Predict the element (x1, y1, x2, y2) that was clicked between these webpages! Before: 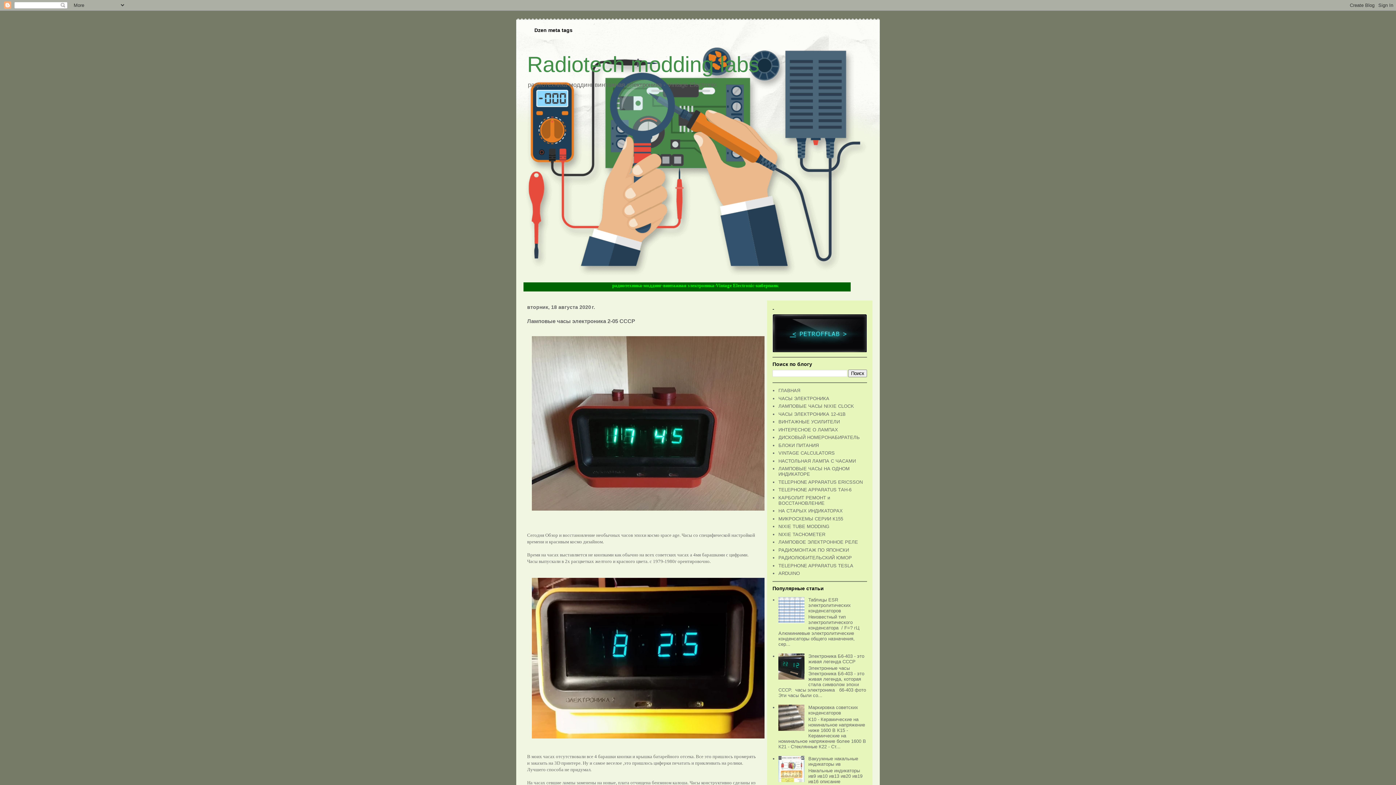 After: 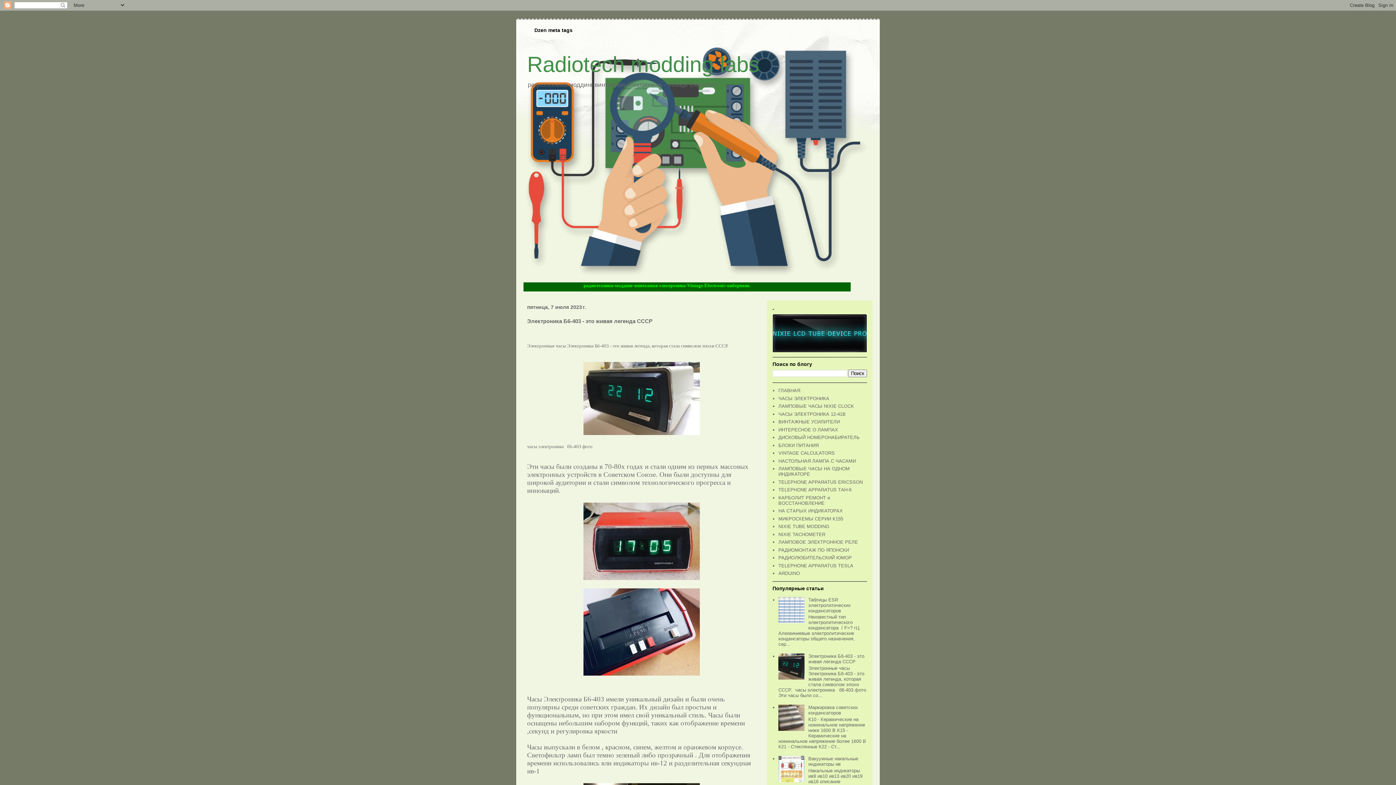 Action: bbox: (808, 653, 864, 664) label: Электроника Б6-403 - это живая легенда СССР